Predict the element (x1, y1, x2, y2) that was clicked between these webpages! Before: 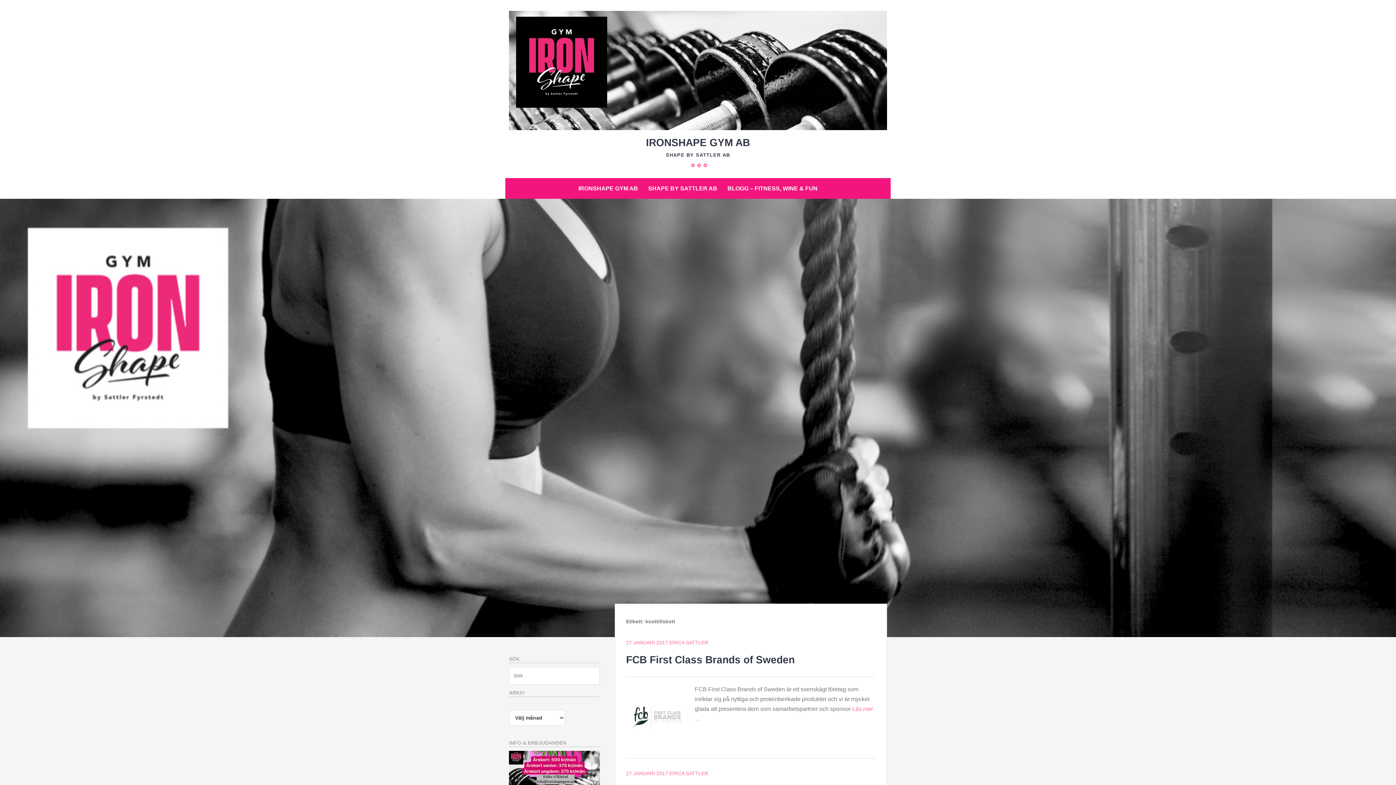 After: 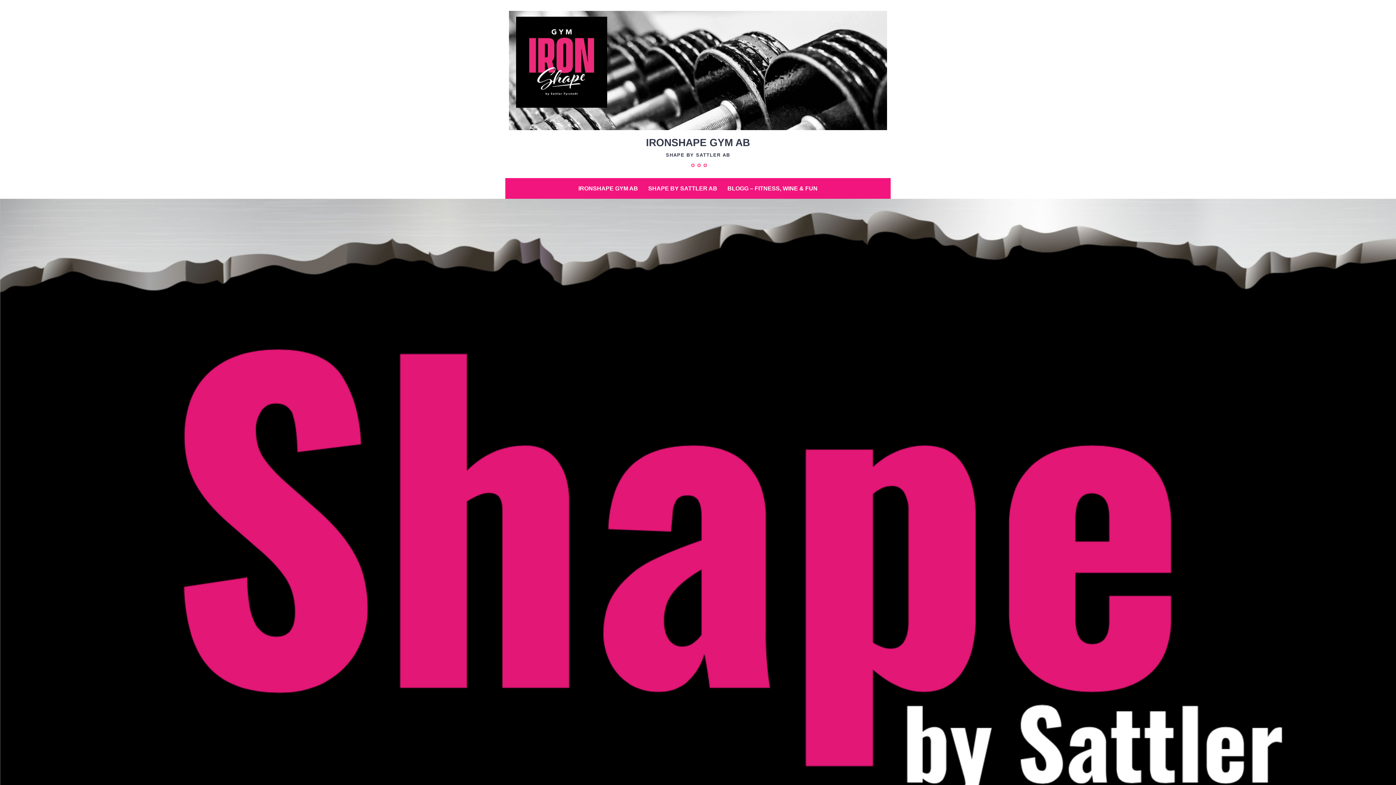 Action: label: Shape by Sattler AB bbox: (697, 163, 700, 167)